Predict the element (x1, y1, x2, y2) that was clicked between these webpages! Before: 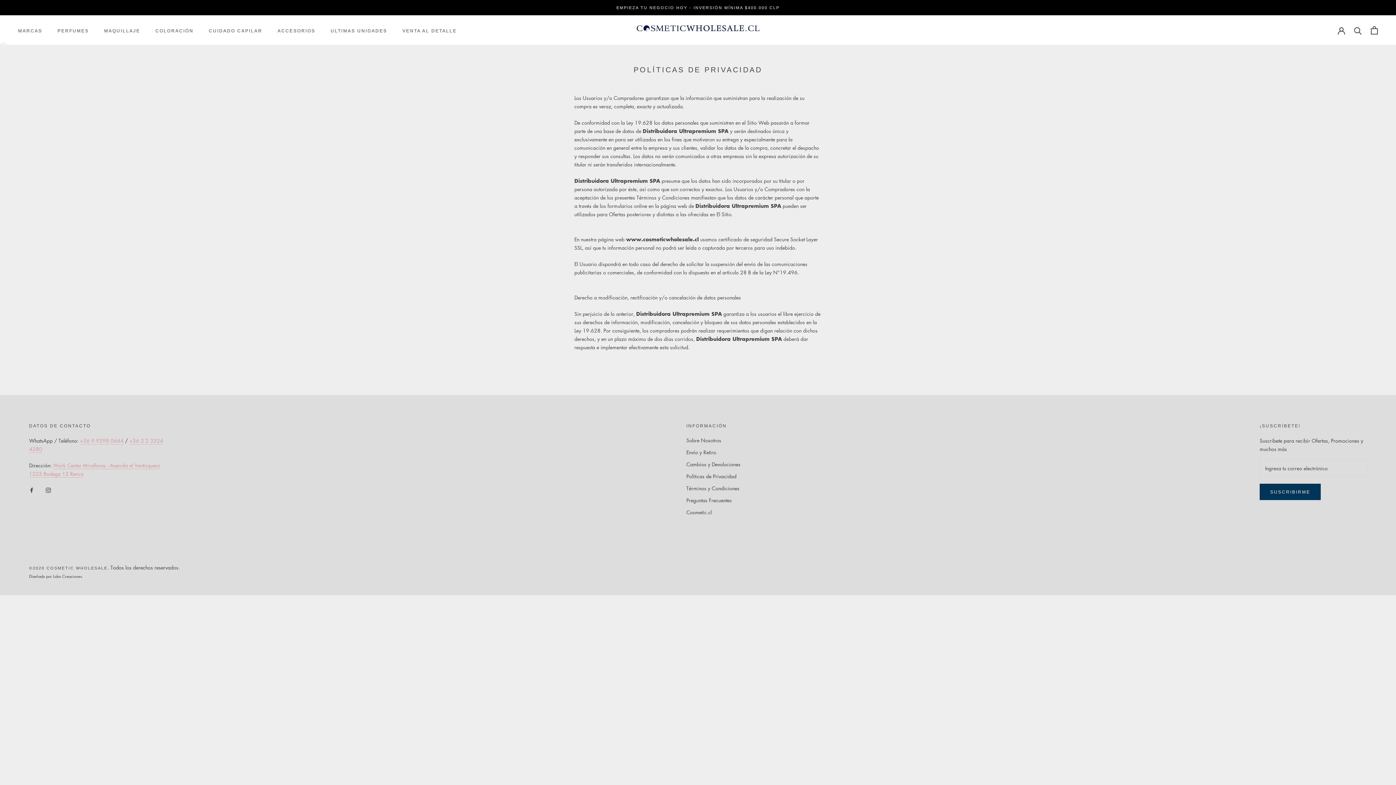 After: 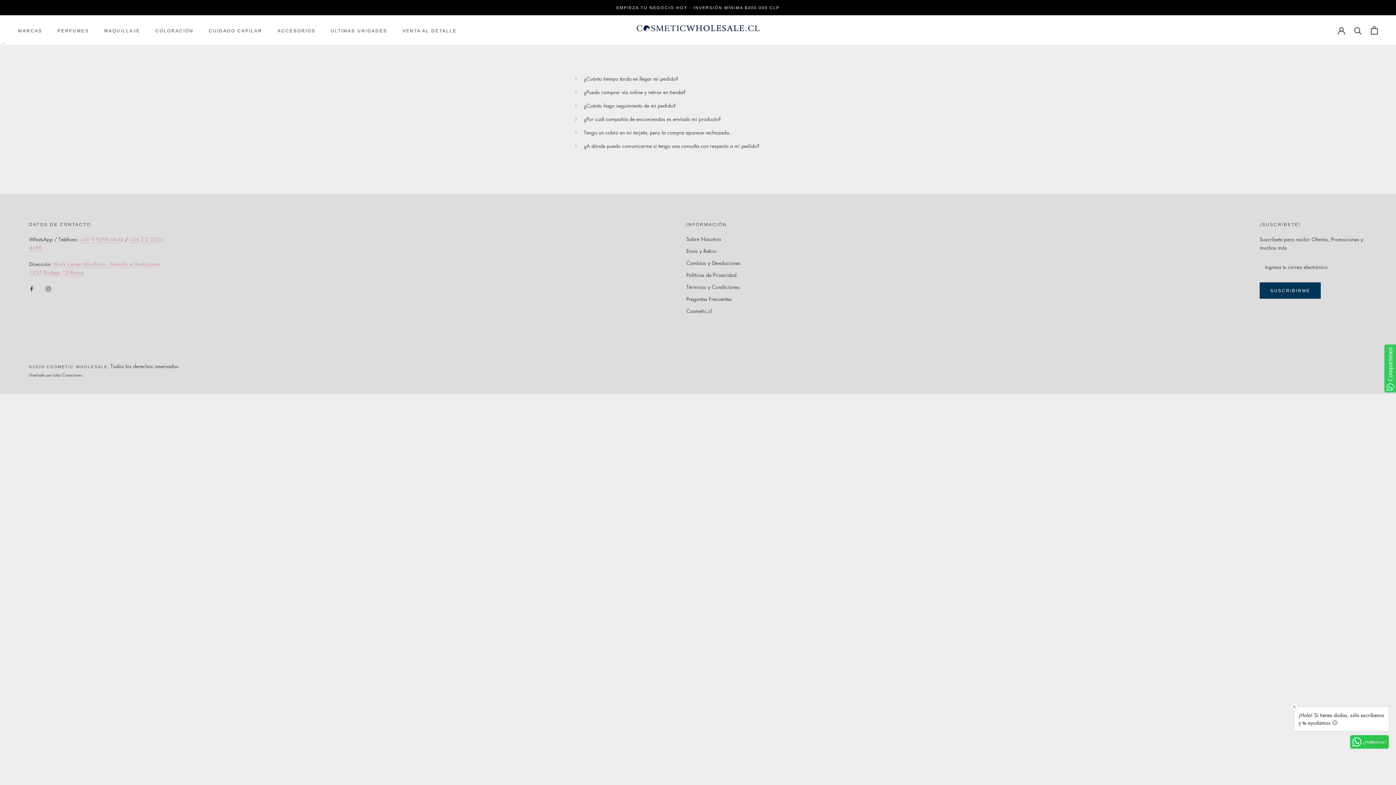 Action: label: Preguntas Frecuentes bbox: (686, 496, 740, 504)